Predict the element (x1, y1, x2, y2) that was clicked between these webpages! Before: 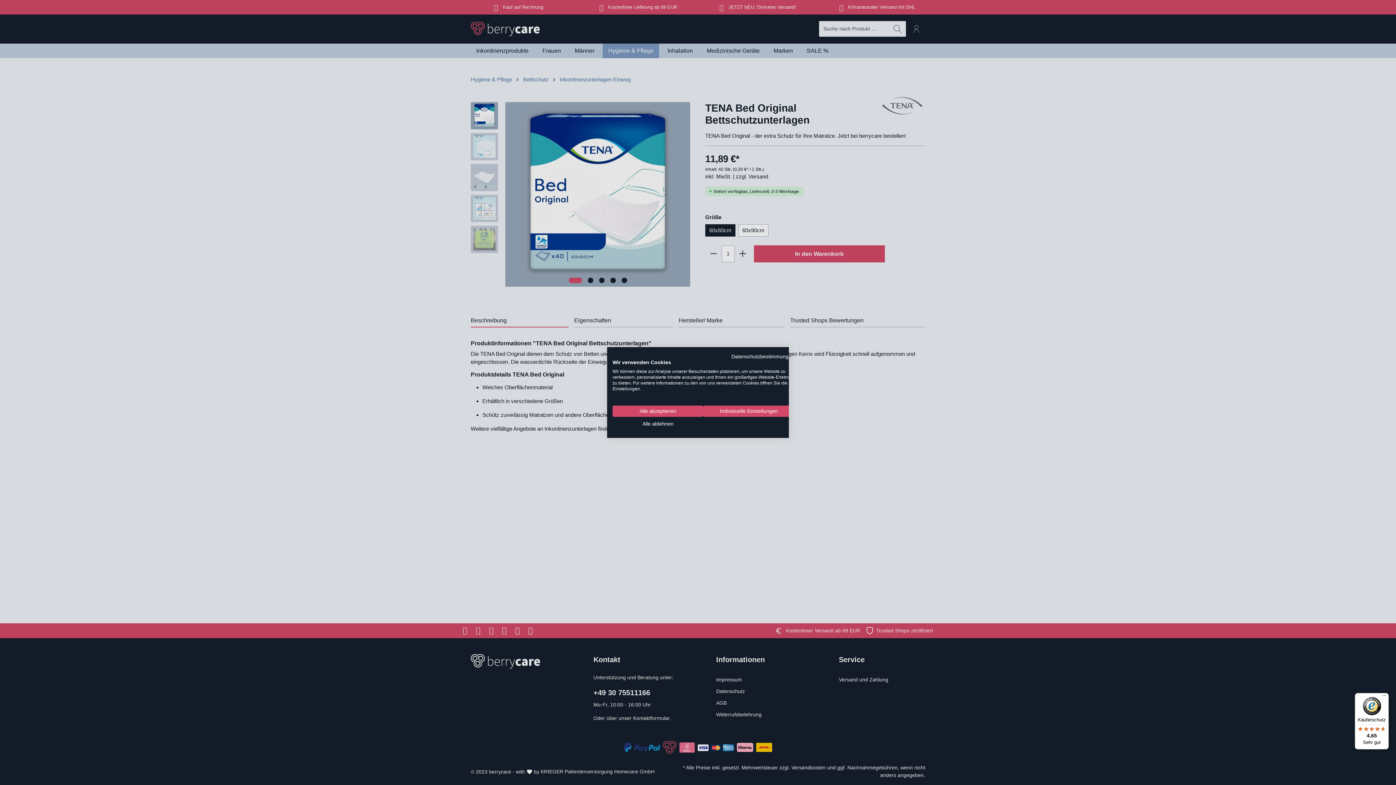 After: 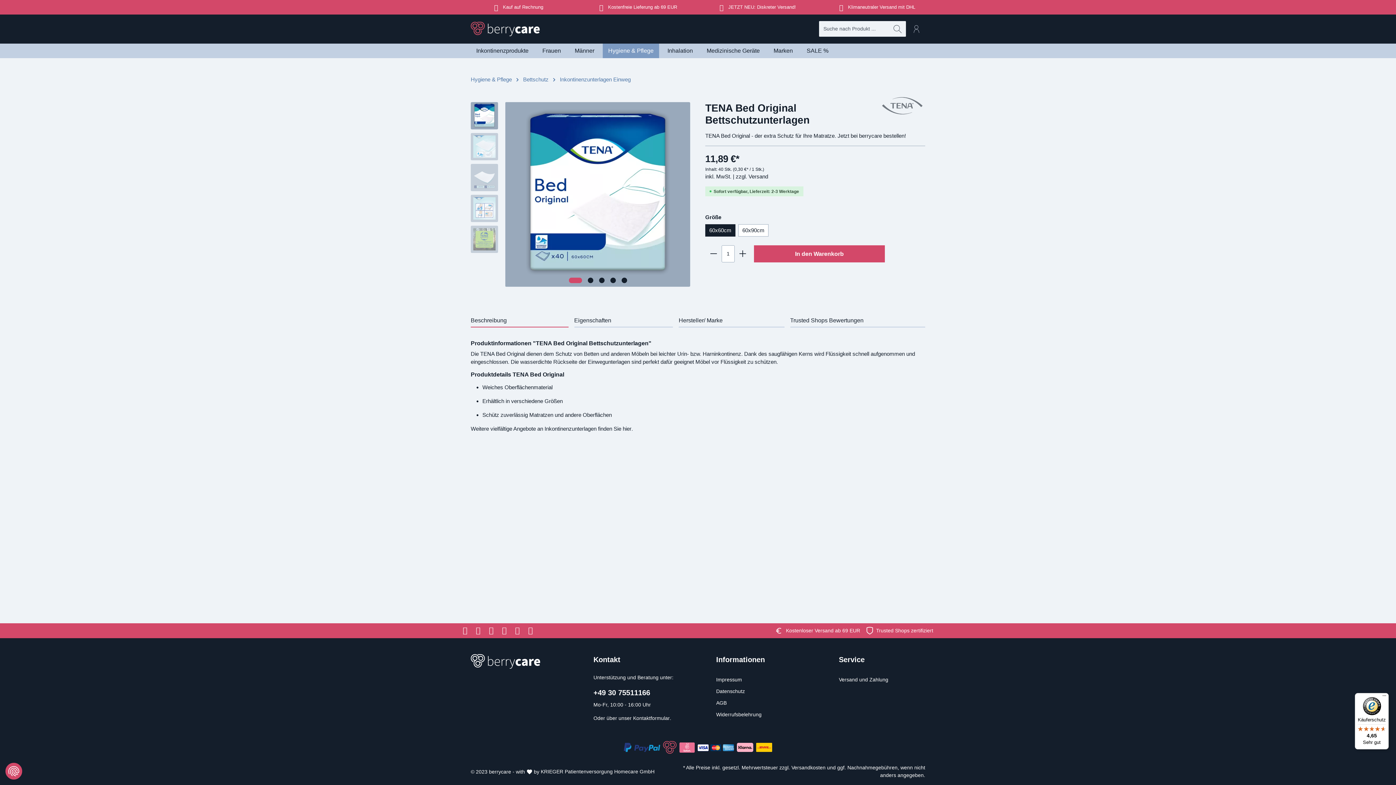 Action: bbox: (612, 420, 703, 428) label: Alle verweigern cookies